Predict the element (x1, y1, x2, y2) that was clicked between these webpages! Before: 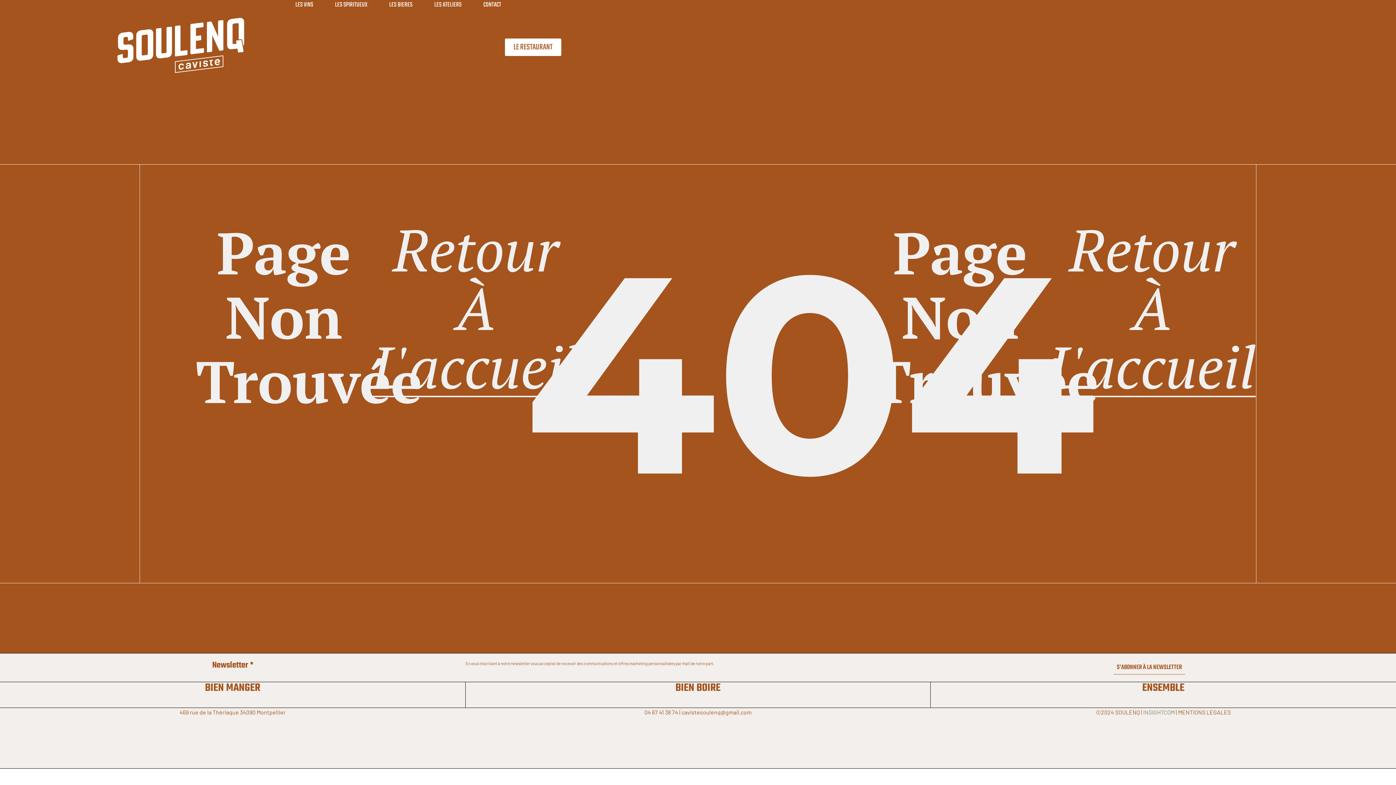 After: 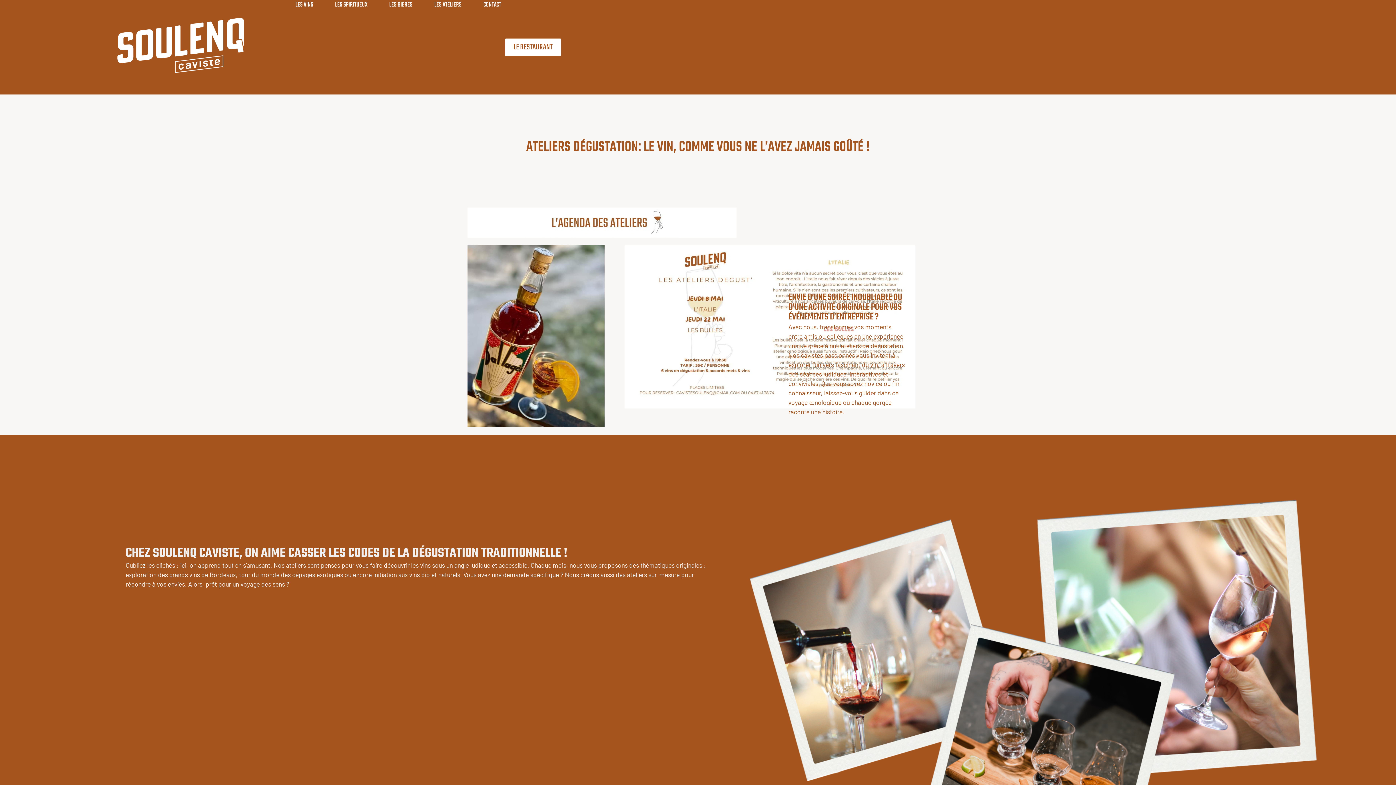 Action: label: LES ATELIERS bbox: (430, 0, 465, 10)